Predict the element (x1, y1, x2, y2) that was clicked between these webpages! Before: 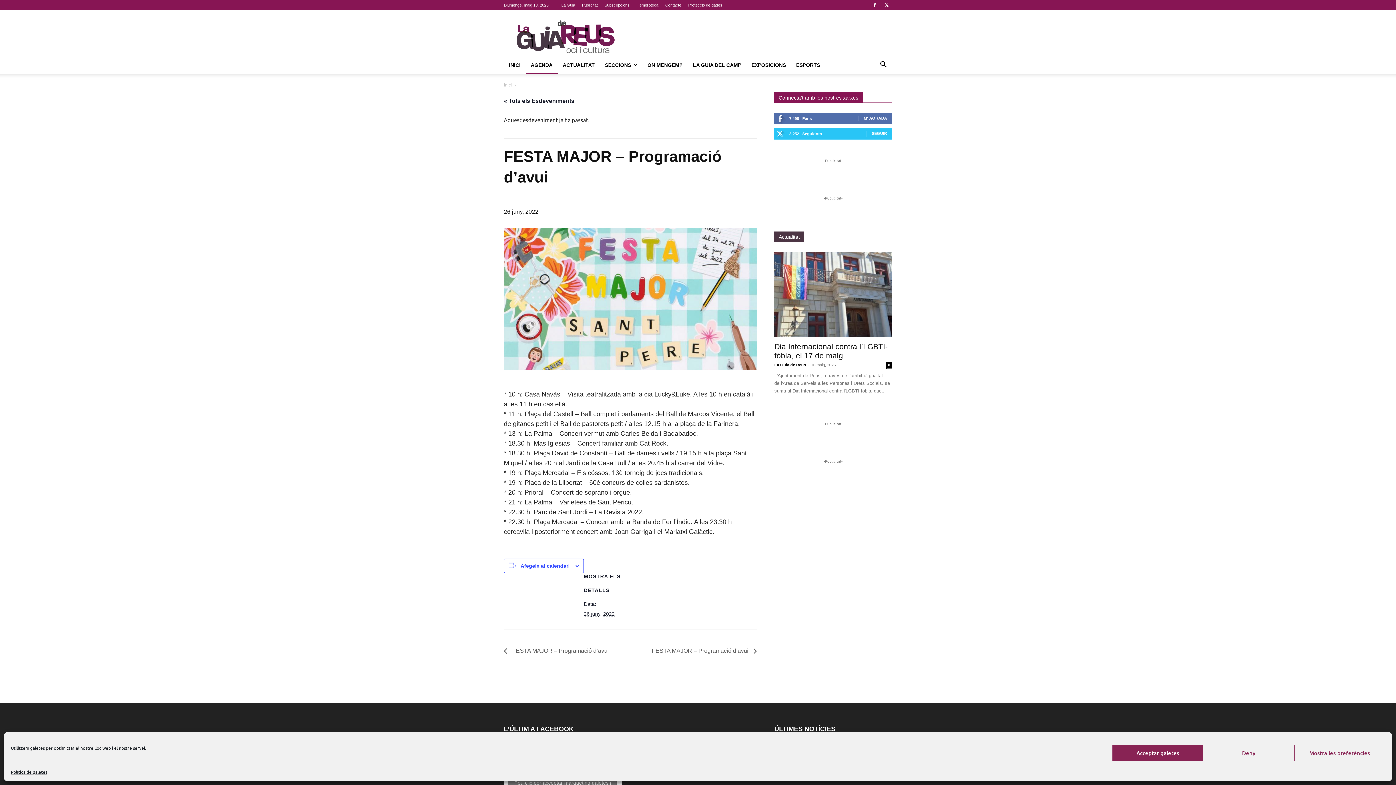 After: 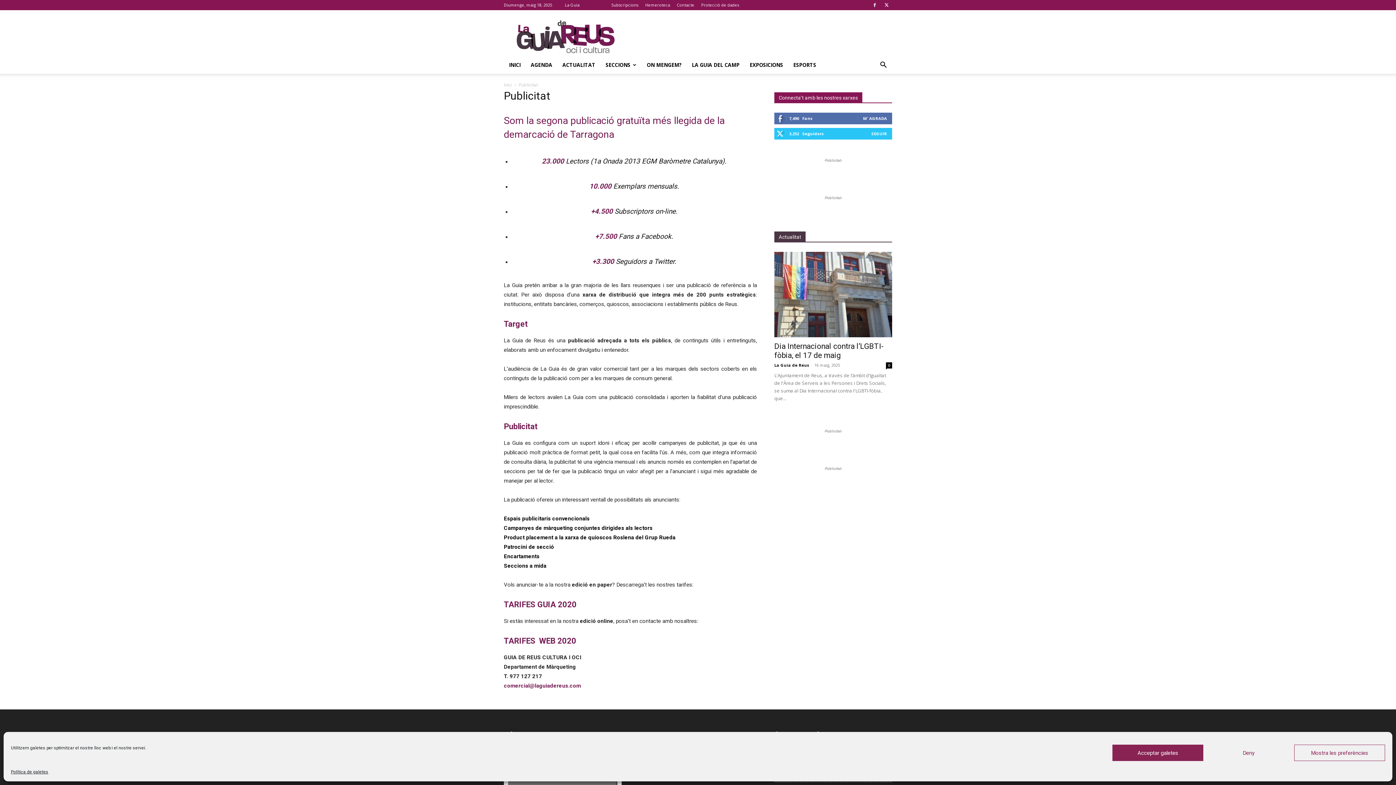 Action: label: Publicitat bbox: (582, 2, 597, 7)